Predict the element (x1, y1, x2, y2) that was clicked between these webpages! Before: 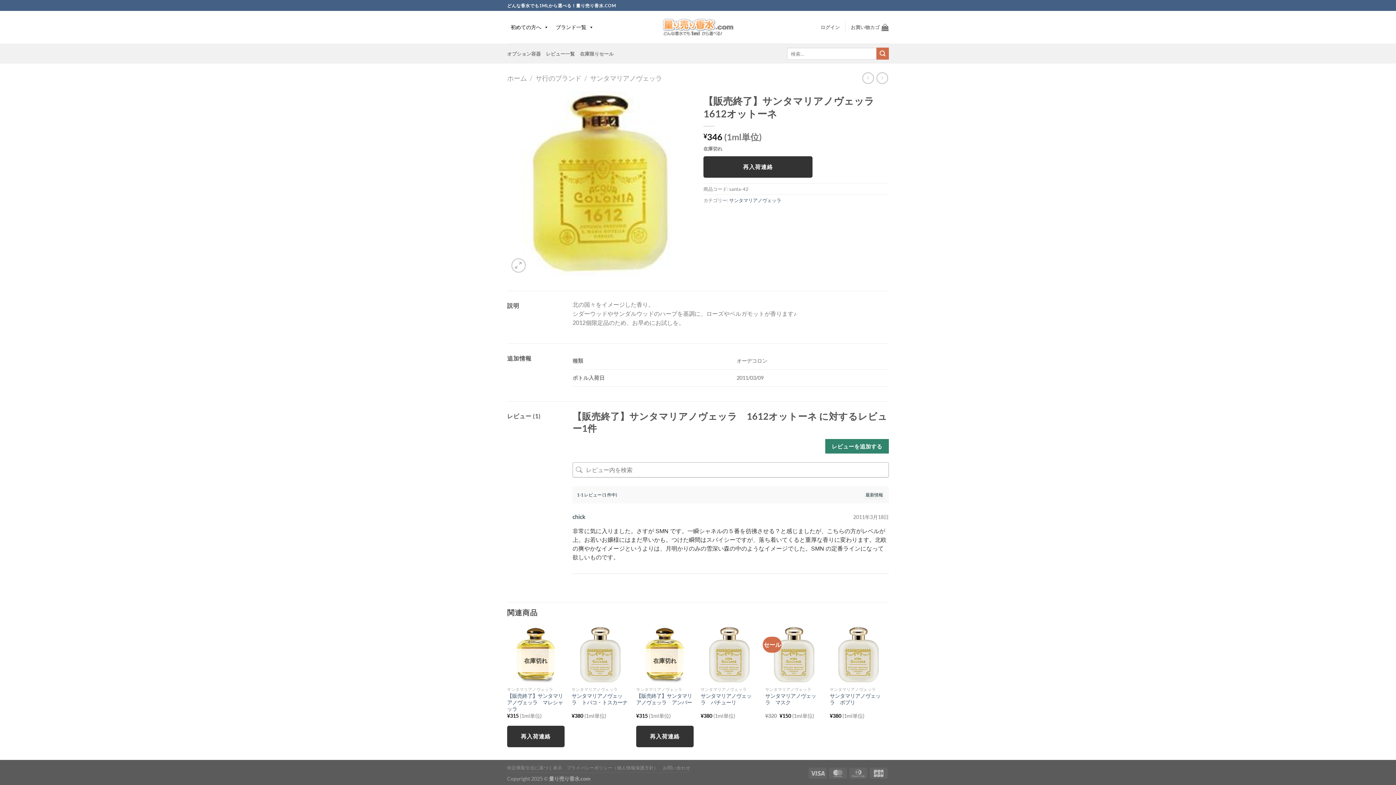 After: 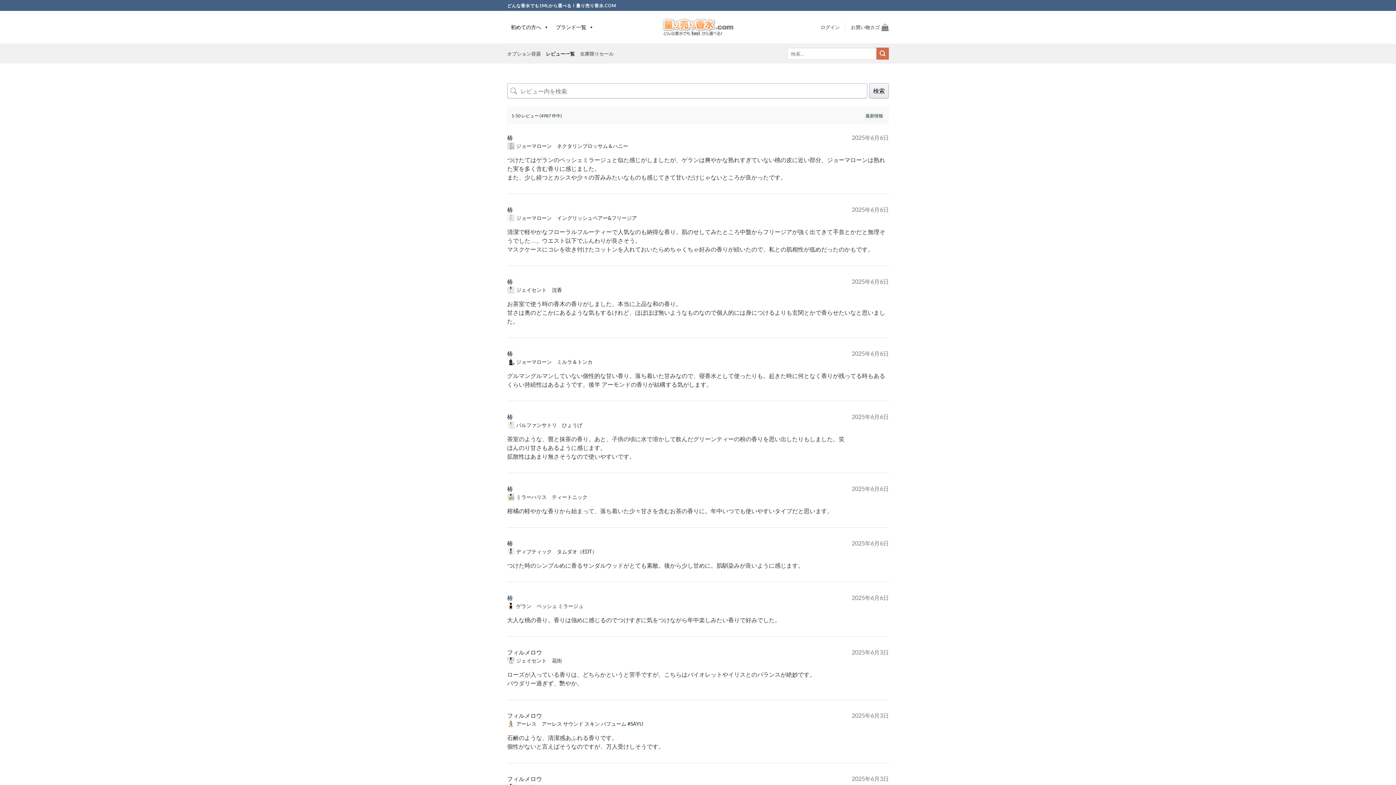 Action: bbox: (546, 47, 575, 60) label: レビュー一覧